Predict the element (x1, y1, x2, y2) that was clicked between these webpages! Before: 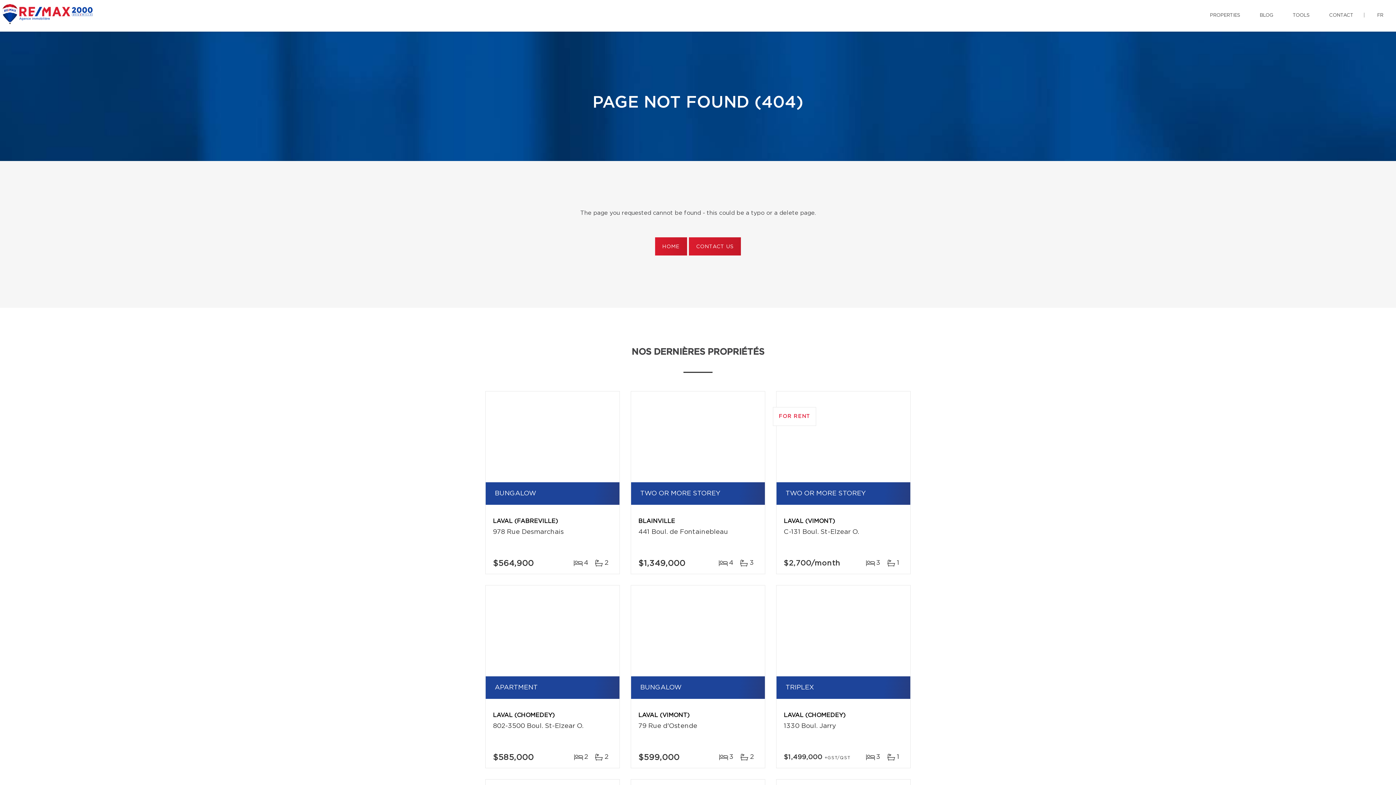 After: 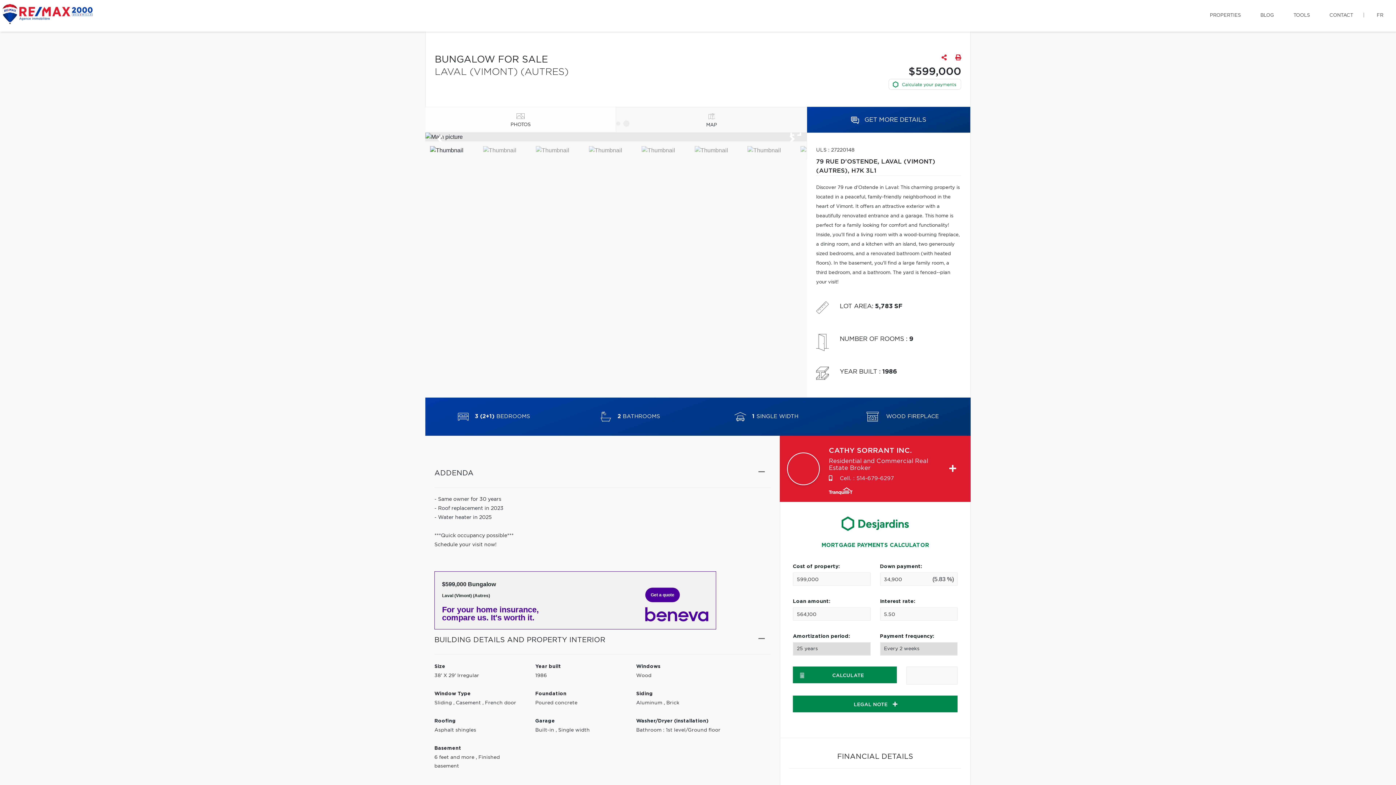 Action: bbox: (631, 585, 765, 676)